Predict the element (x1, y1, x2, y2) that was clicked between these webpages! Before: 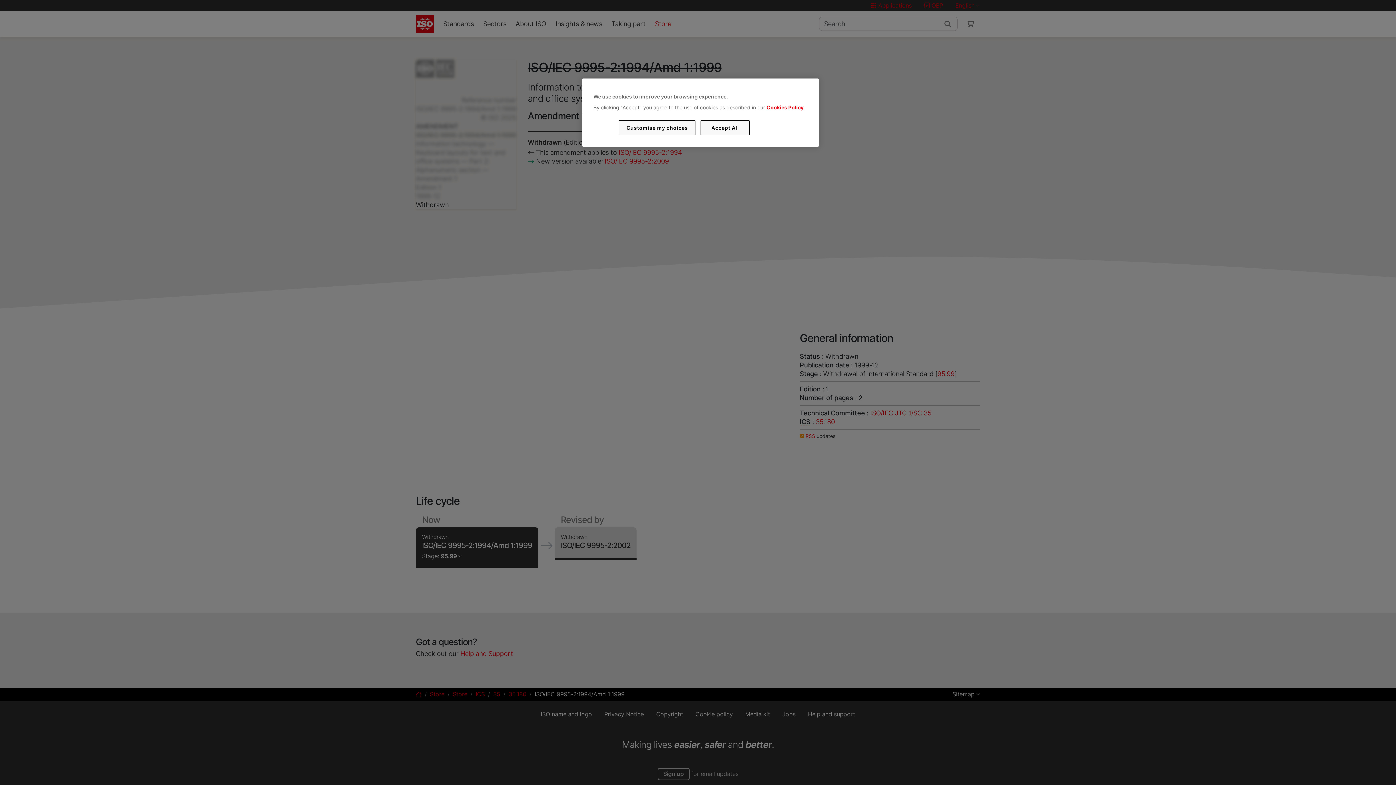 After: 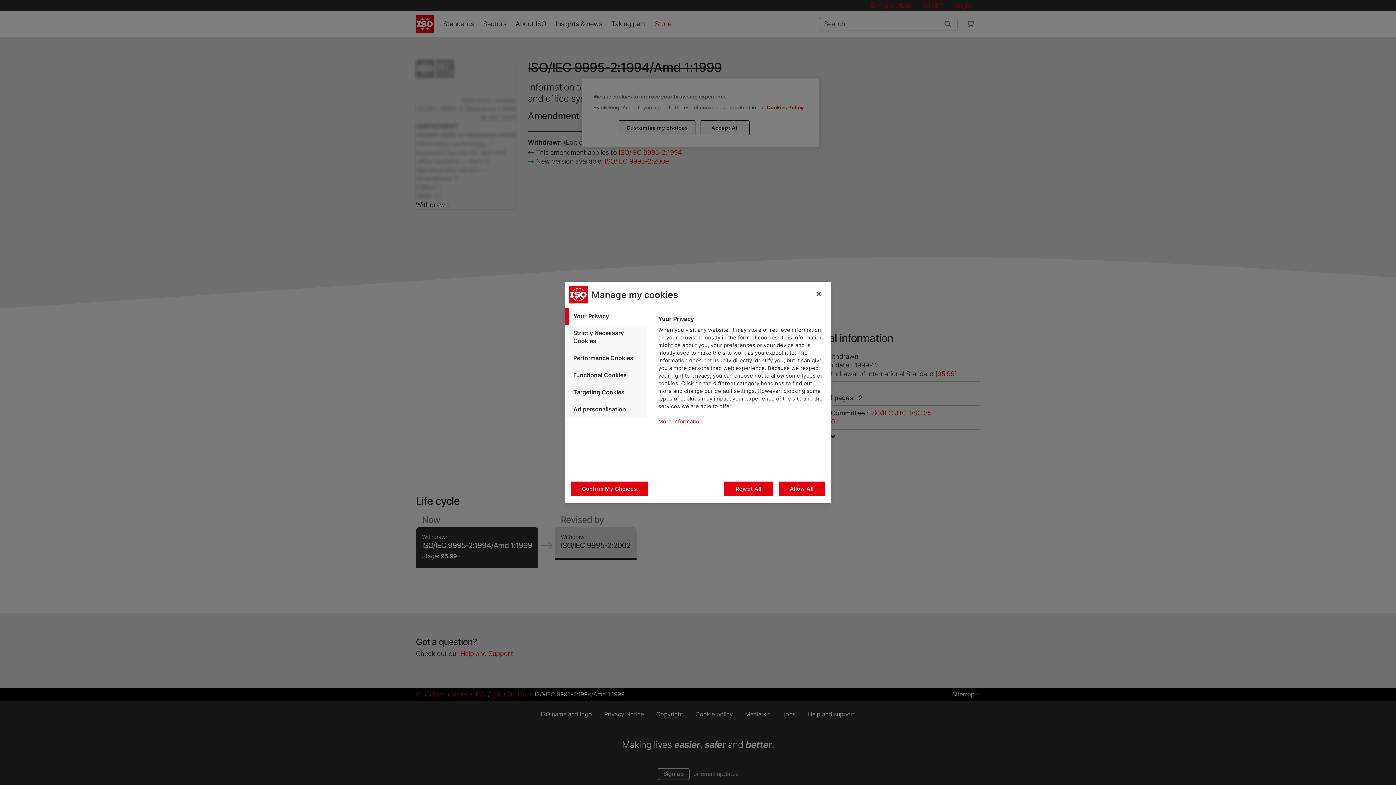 Action: label: Customise my choices bbox: (619, 120, 695, 135)